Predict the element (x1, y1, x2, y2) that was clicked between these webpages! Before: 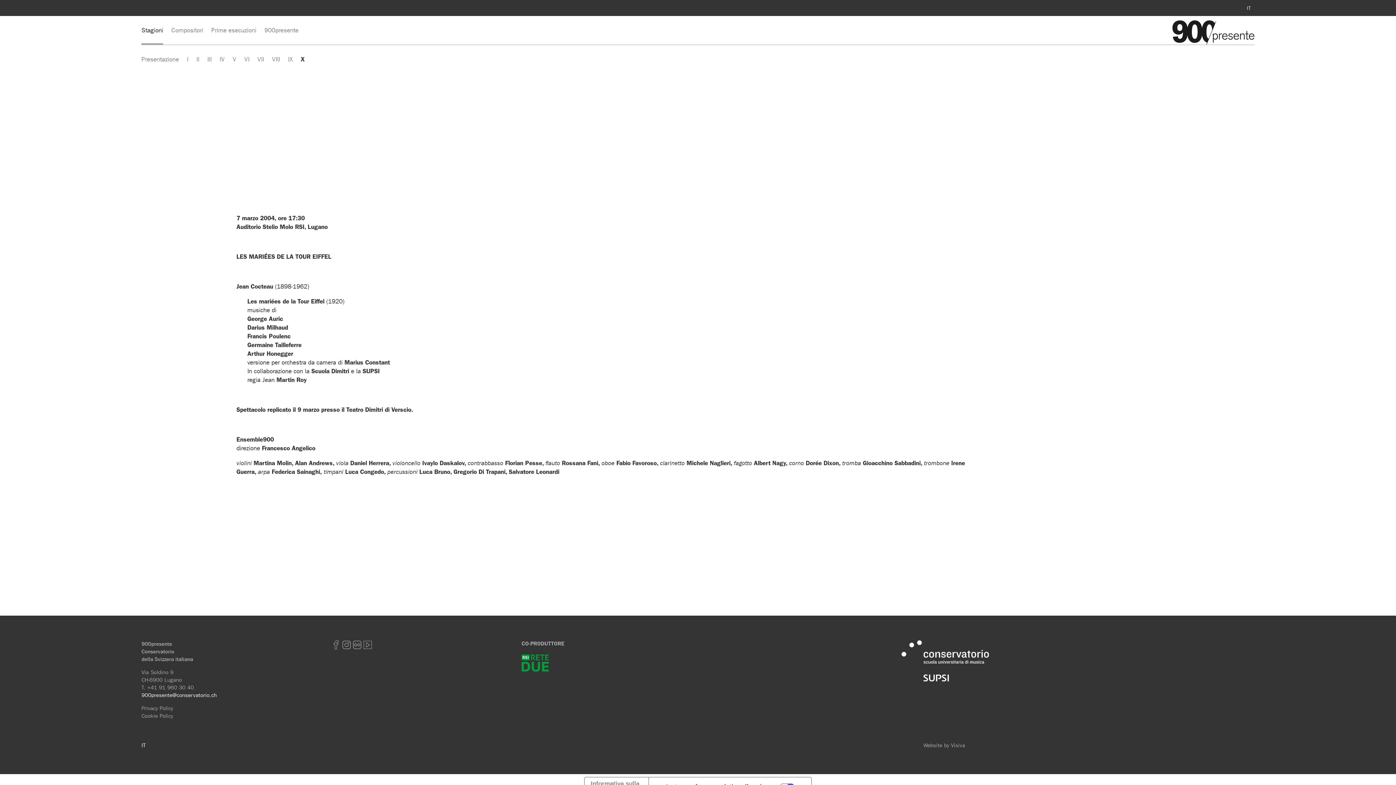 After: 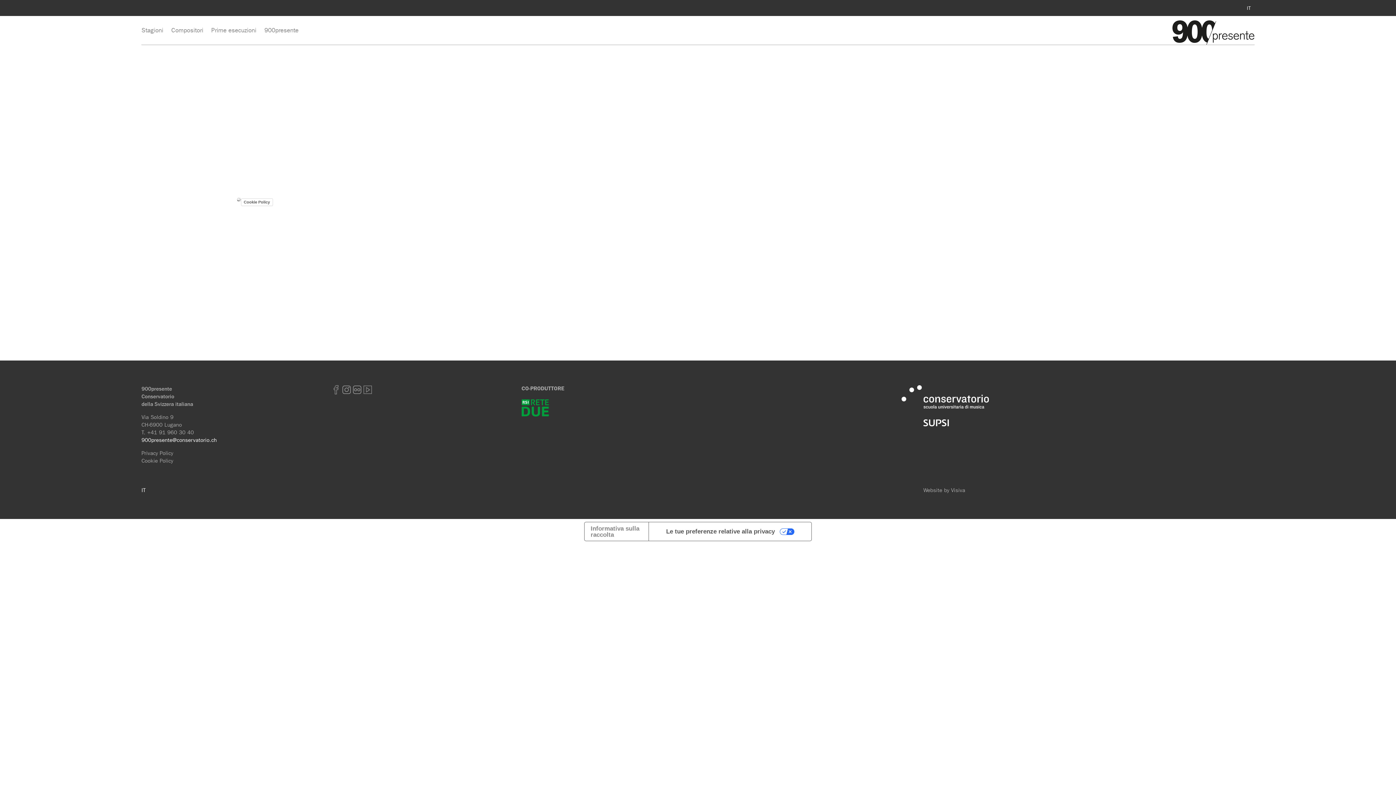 Action: label: Cookie Policy bbox: (141, 713, 173, 719)